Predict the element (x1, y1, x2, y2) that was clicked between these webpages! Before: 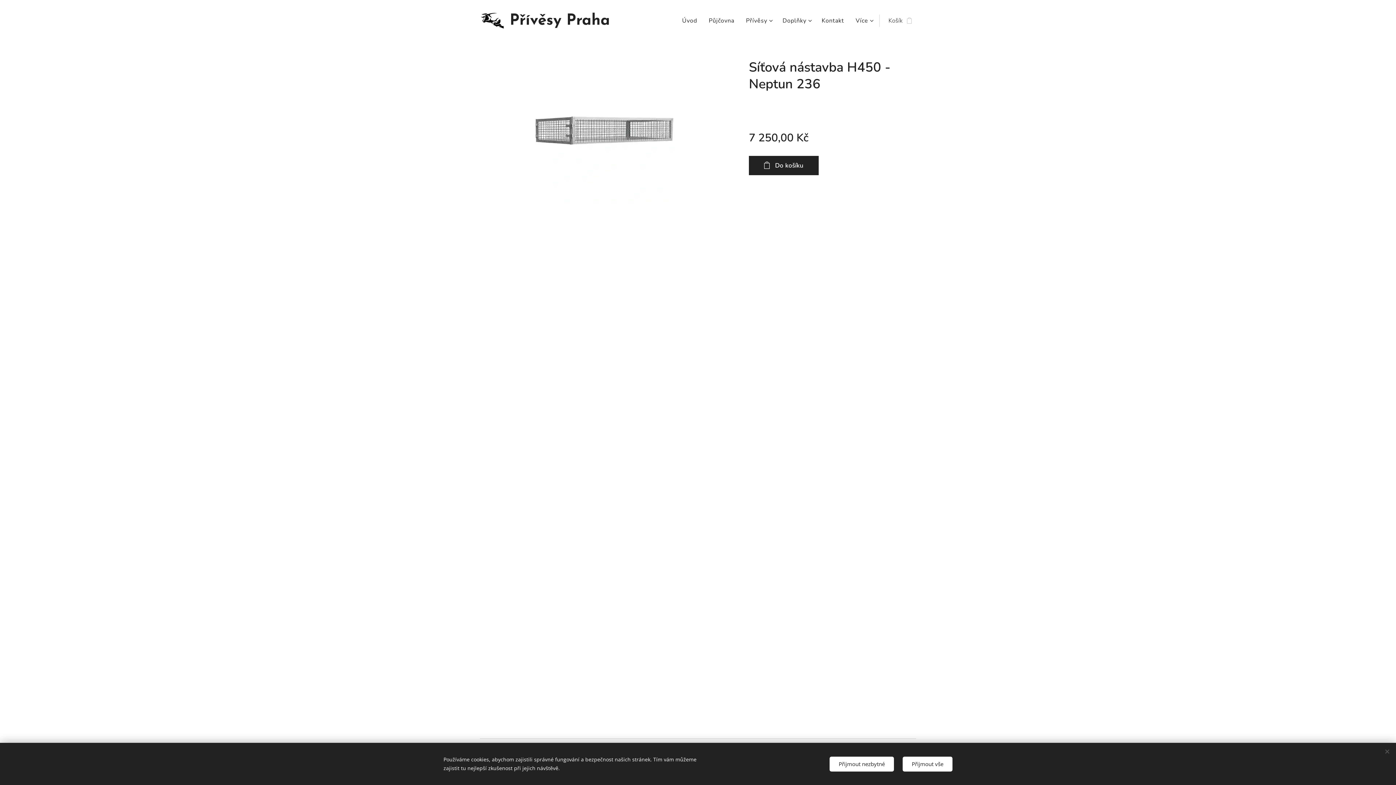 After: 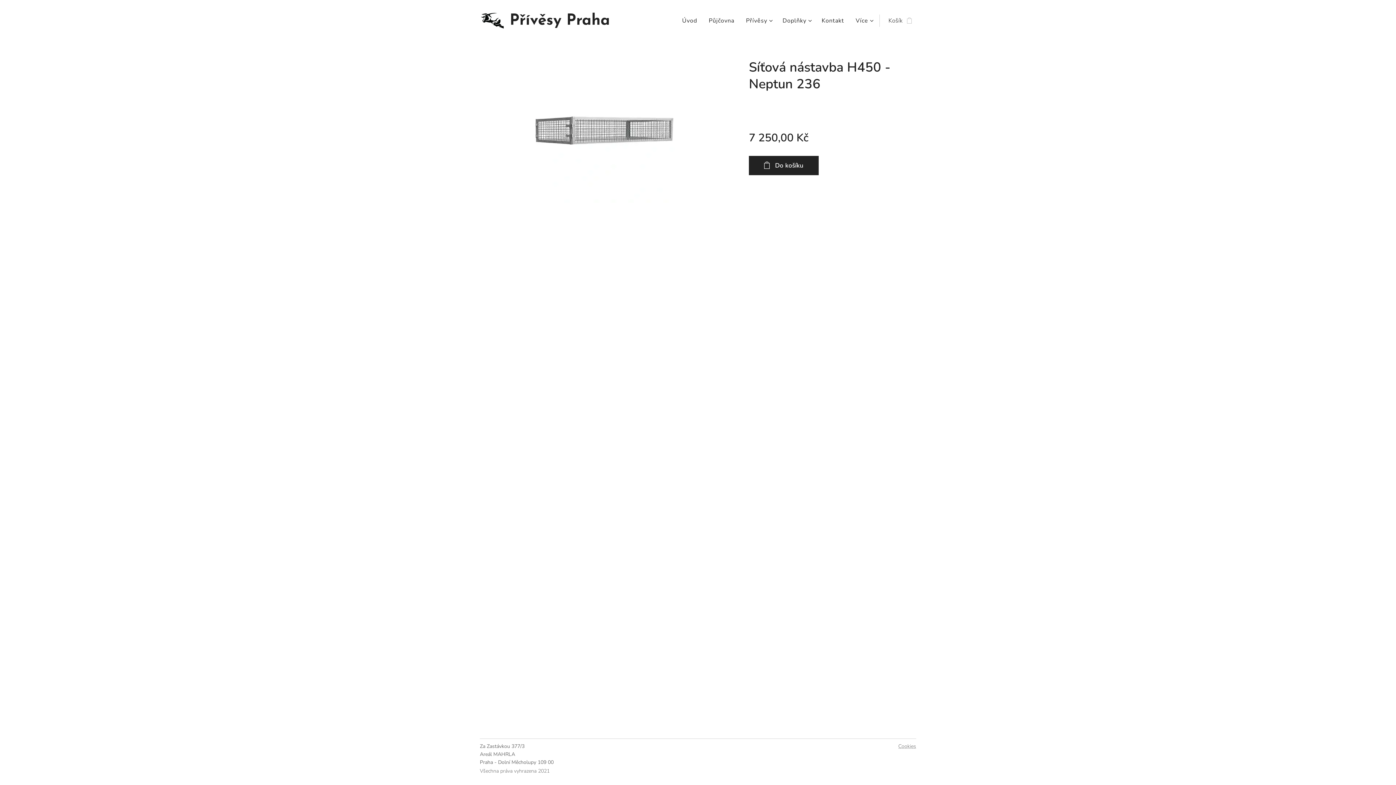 Action: bbox: (829, 756, 894, 771) label: Přijmout nezbytné